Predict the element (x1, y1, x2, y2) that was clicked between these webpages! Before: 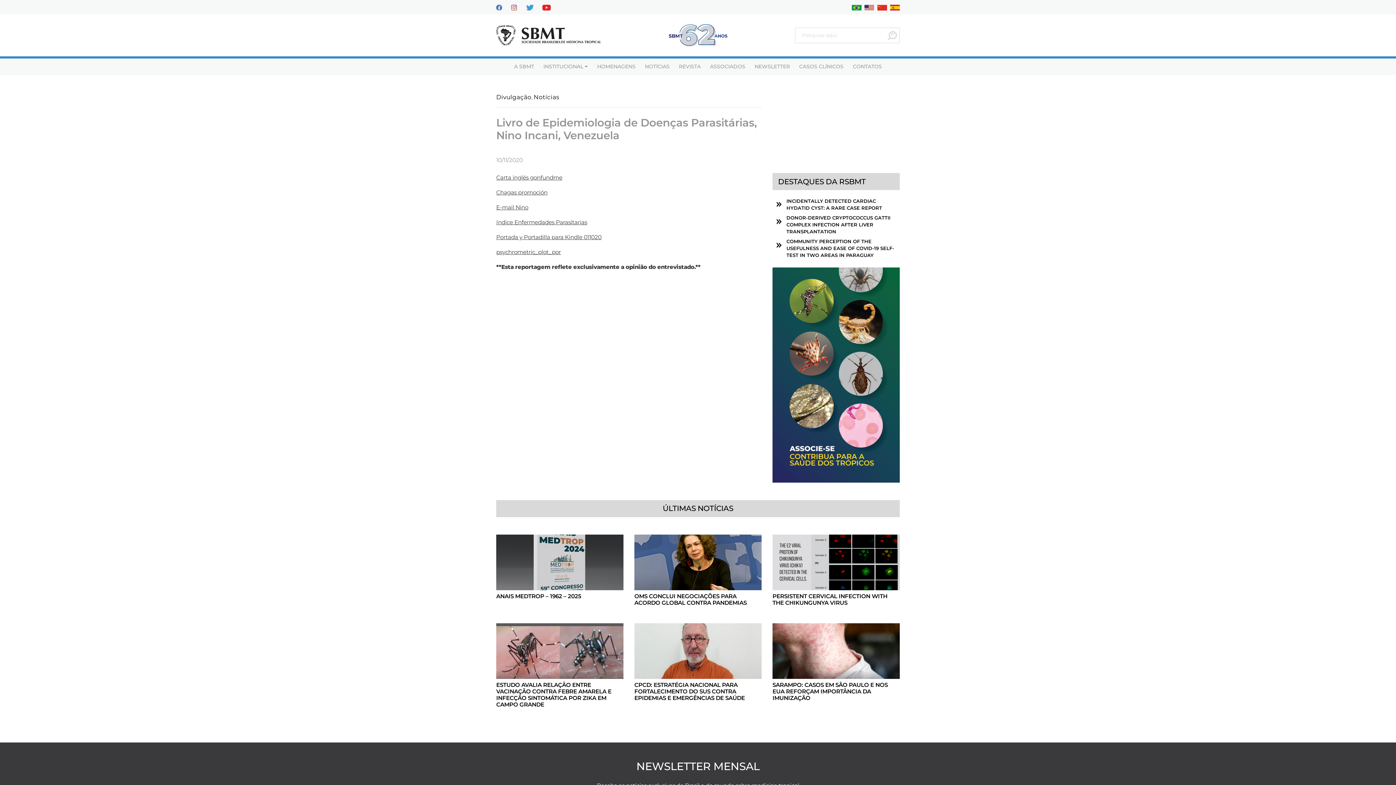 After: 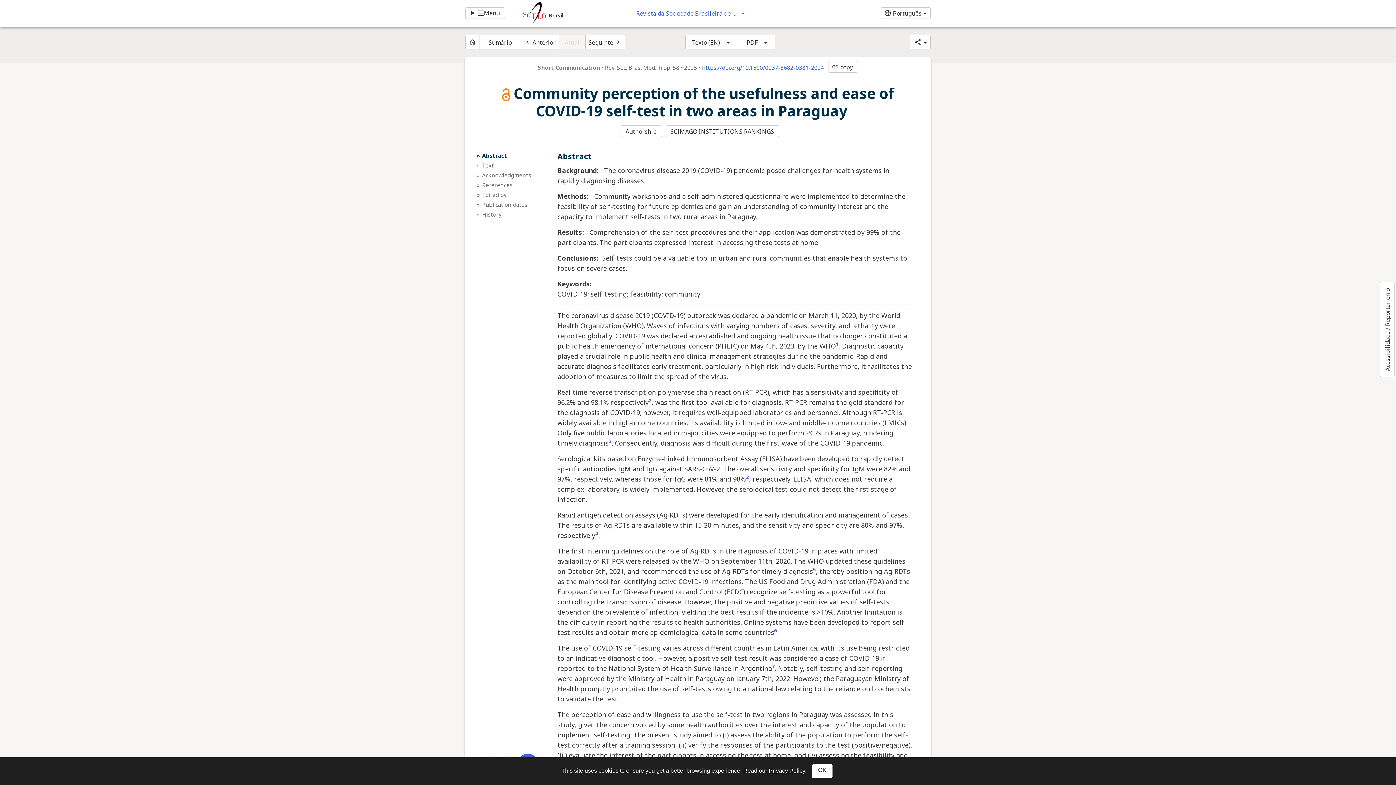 Action: bbox: (786, 238, 899, 258) label: COMMUNITY PERCEPTION OF THE USEFULNESS AND EASE OF COVID-19 SELF-TEST IN TWO AREAS IN PARAGUAY